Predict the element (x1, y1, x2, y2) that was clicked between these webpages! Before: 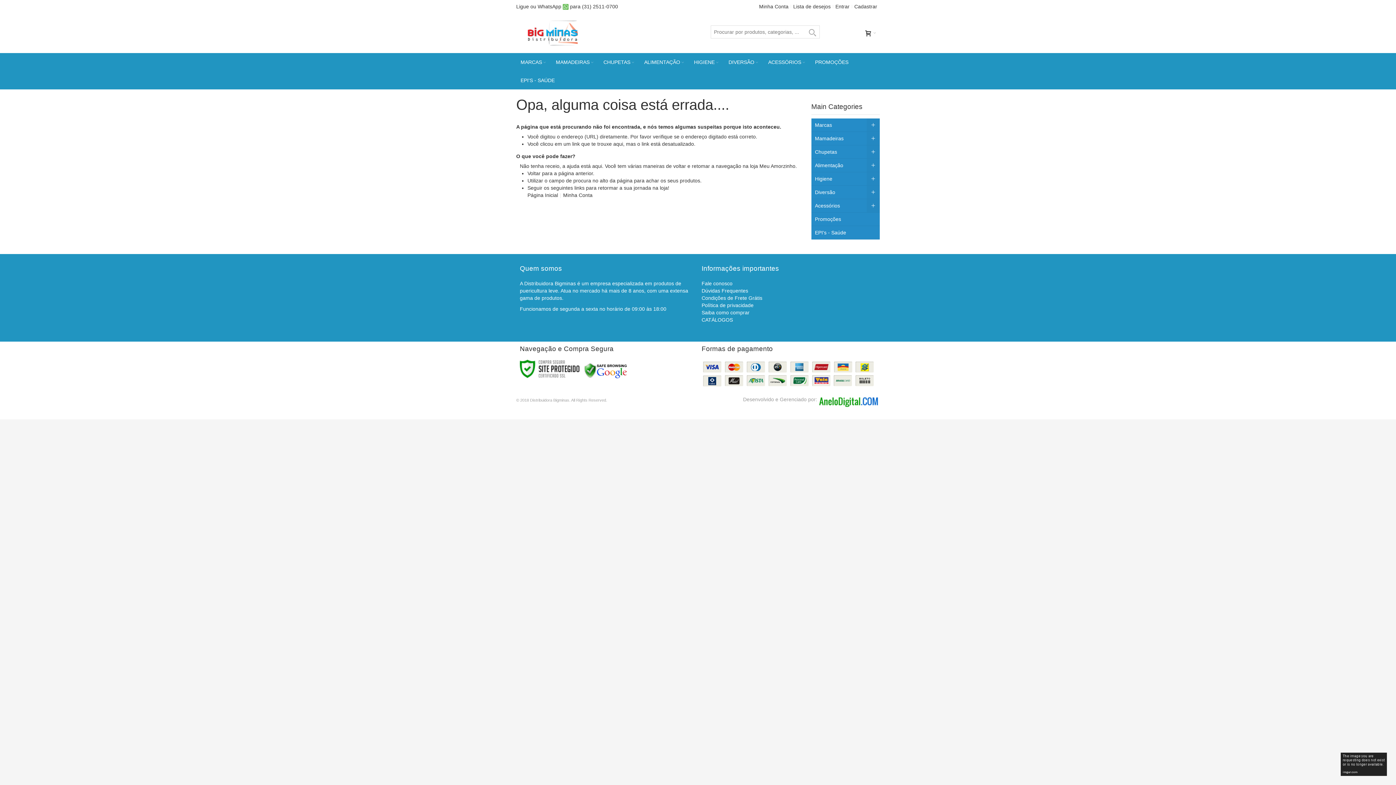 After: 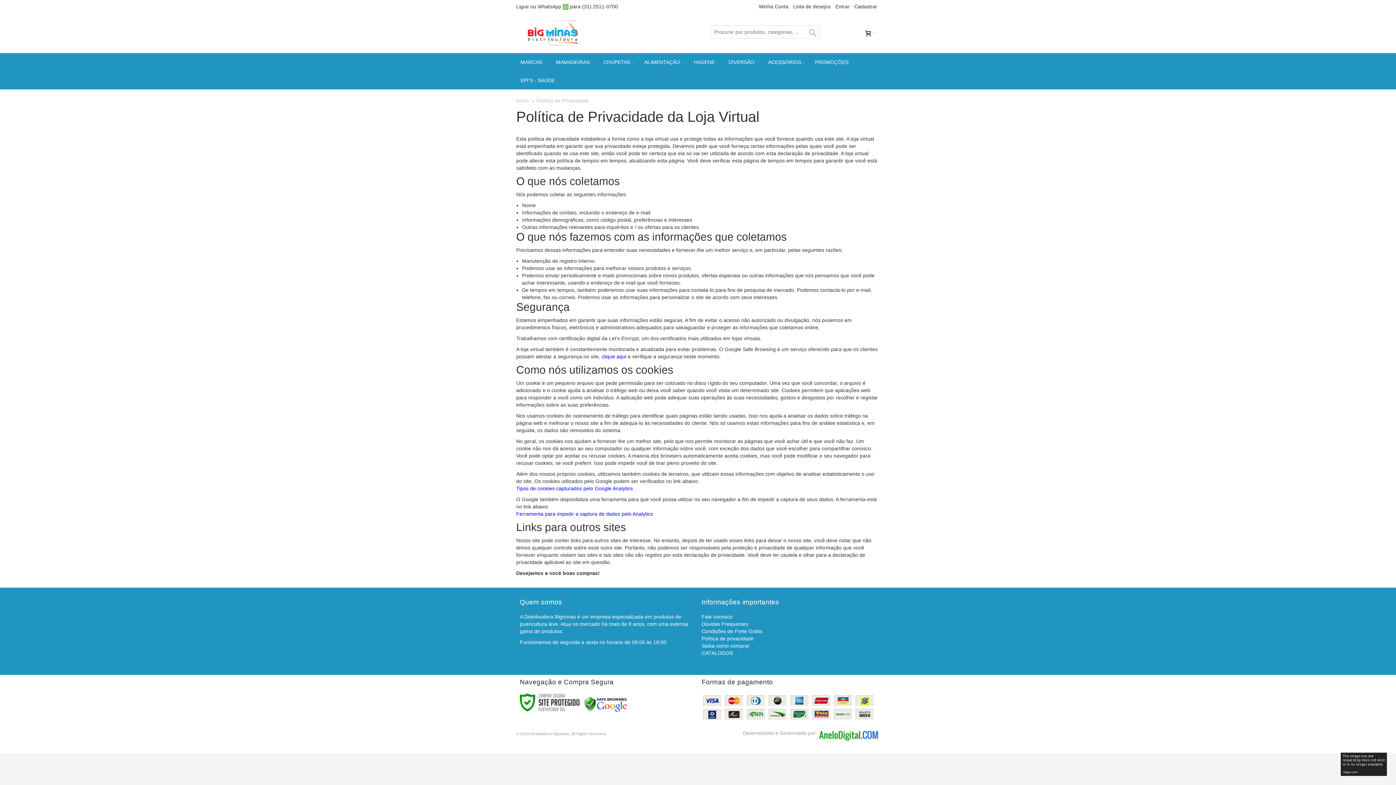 Action: bbox: (701, 302, 753, 308) label: Política de privacidade